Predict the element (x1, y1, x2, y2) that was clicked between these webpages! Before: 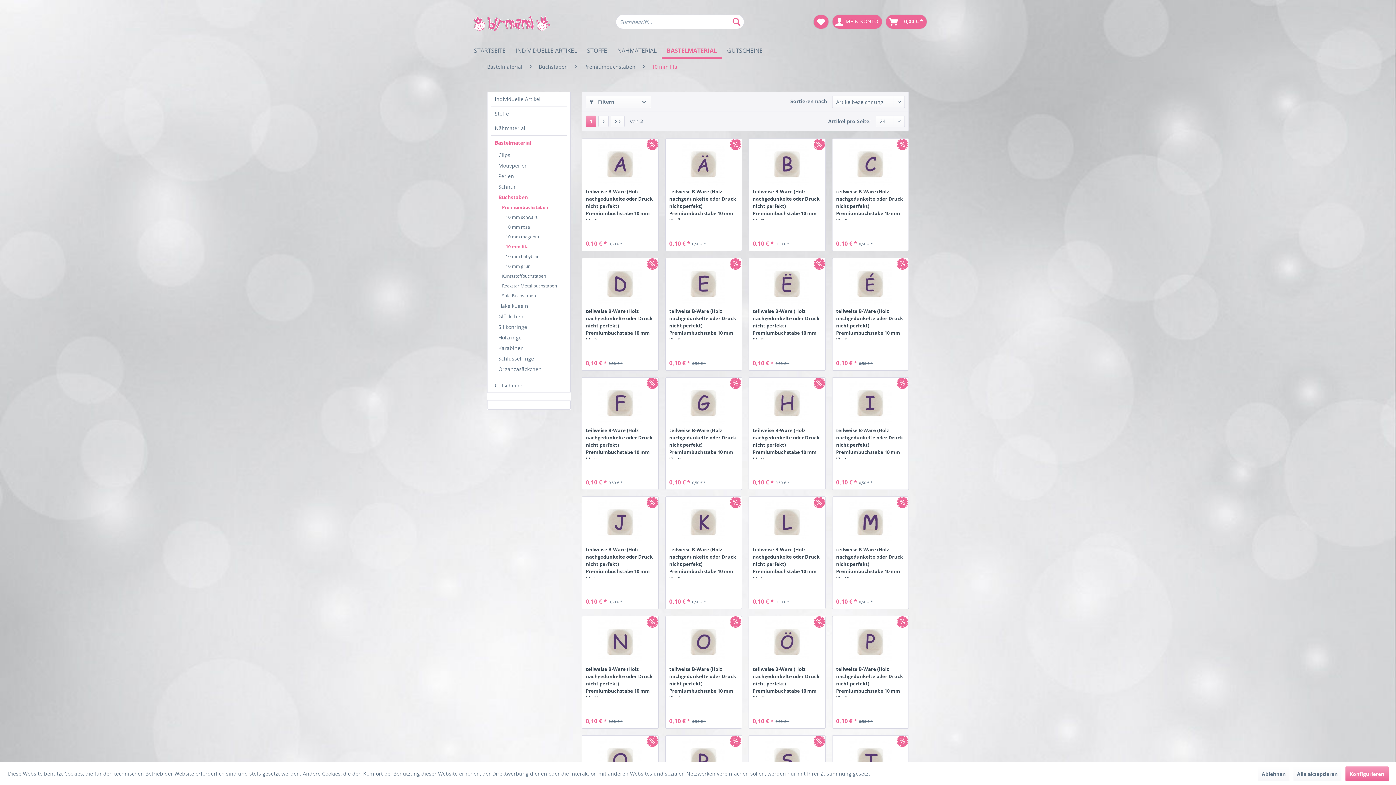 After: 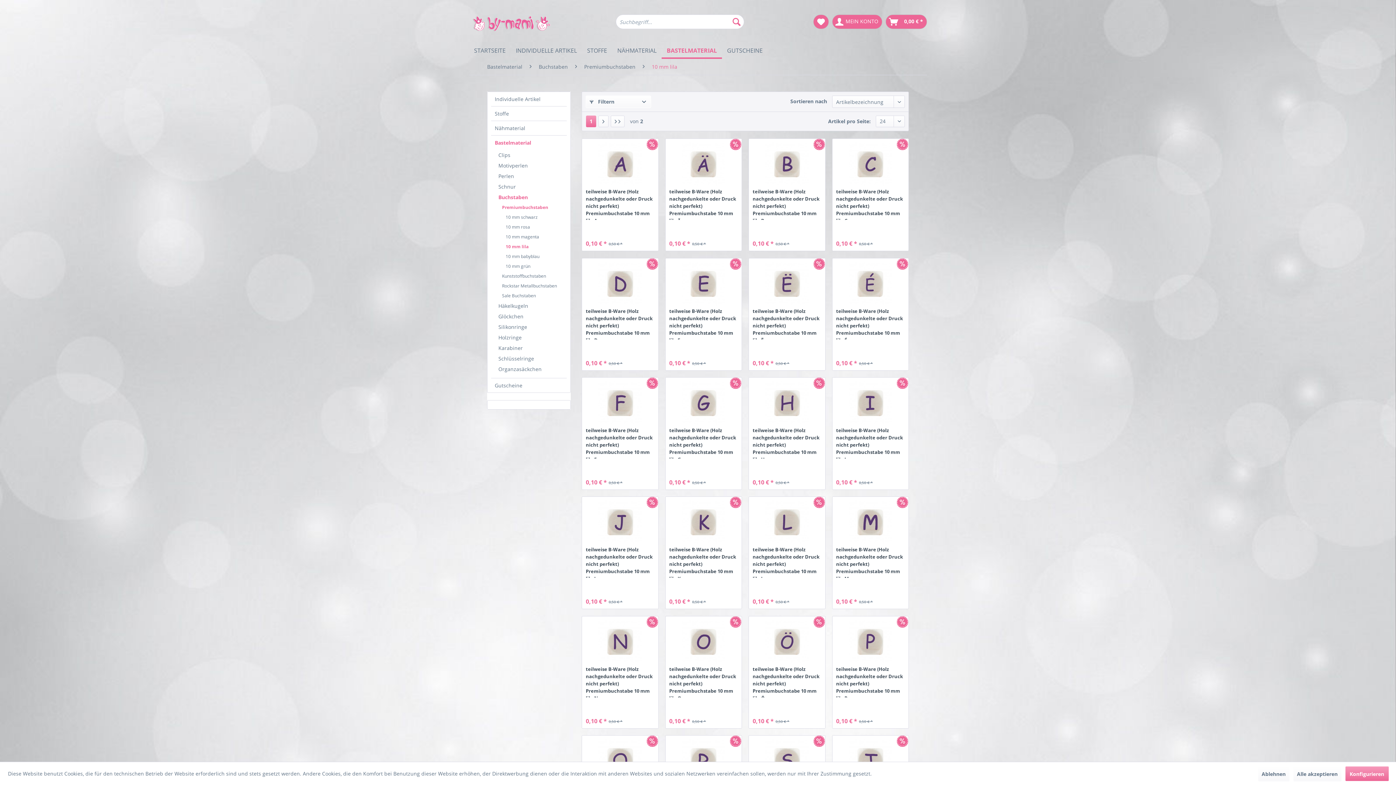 Action: label: 1 bbox: (586, 115, 596, 127)